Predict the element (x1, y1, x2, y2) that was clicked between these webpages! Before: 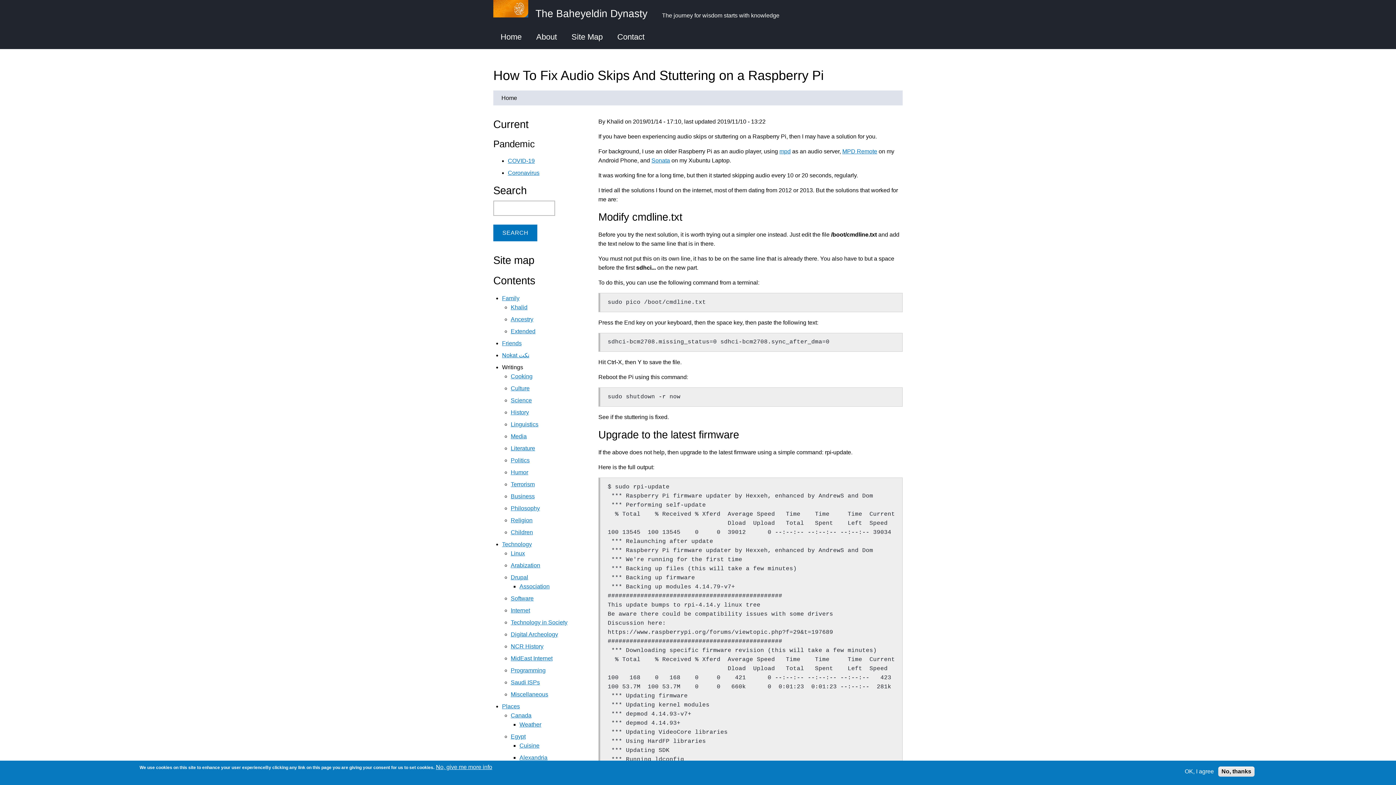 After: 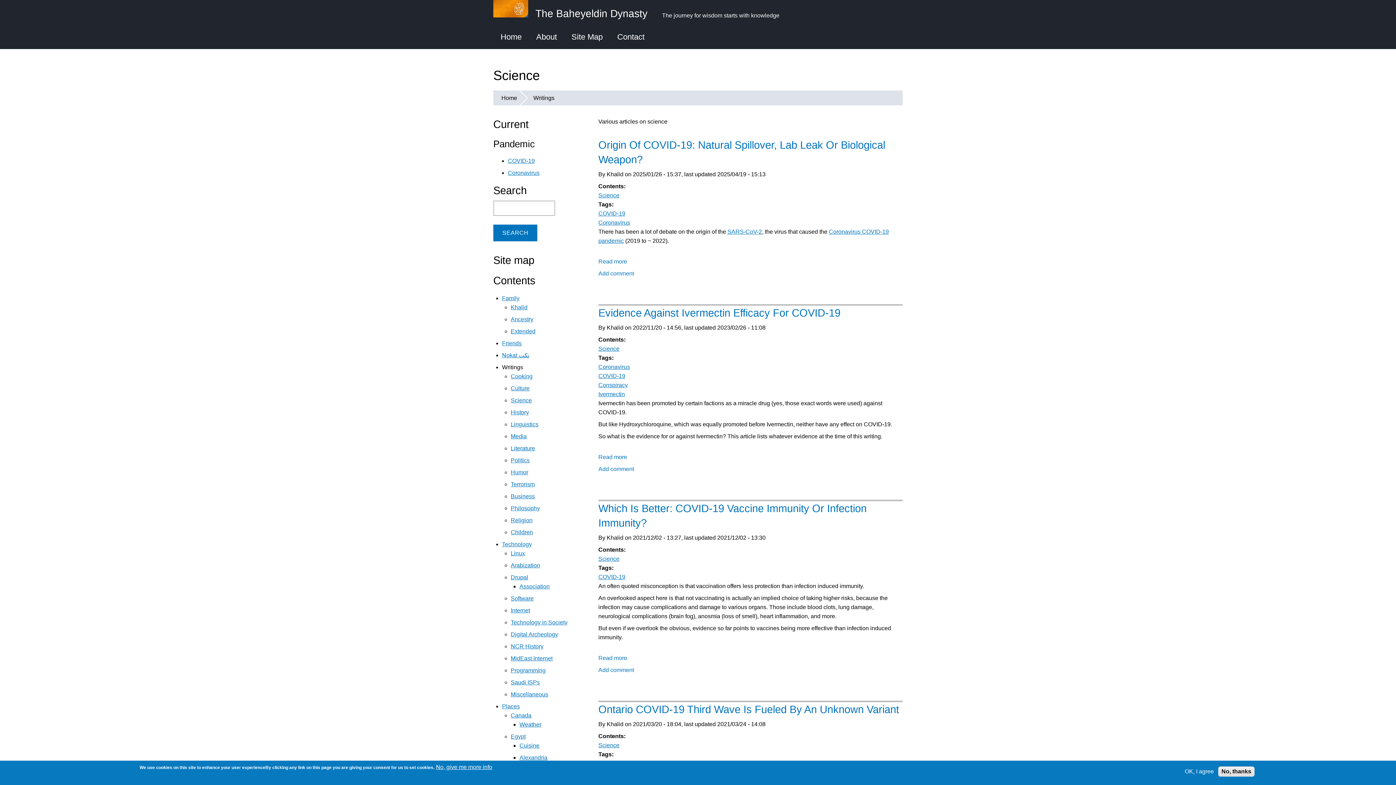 Action: label: Science bbox: (510, 397, 532, 403)